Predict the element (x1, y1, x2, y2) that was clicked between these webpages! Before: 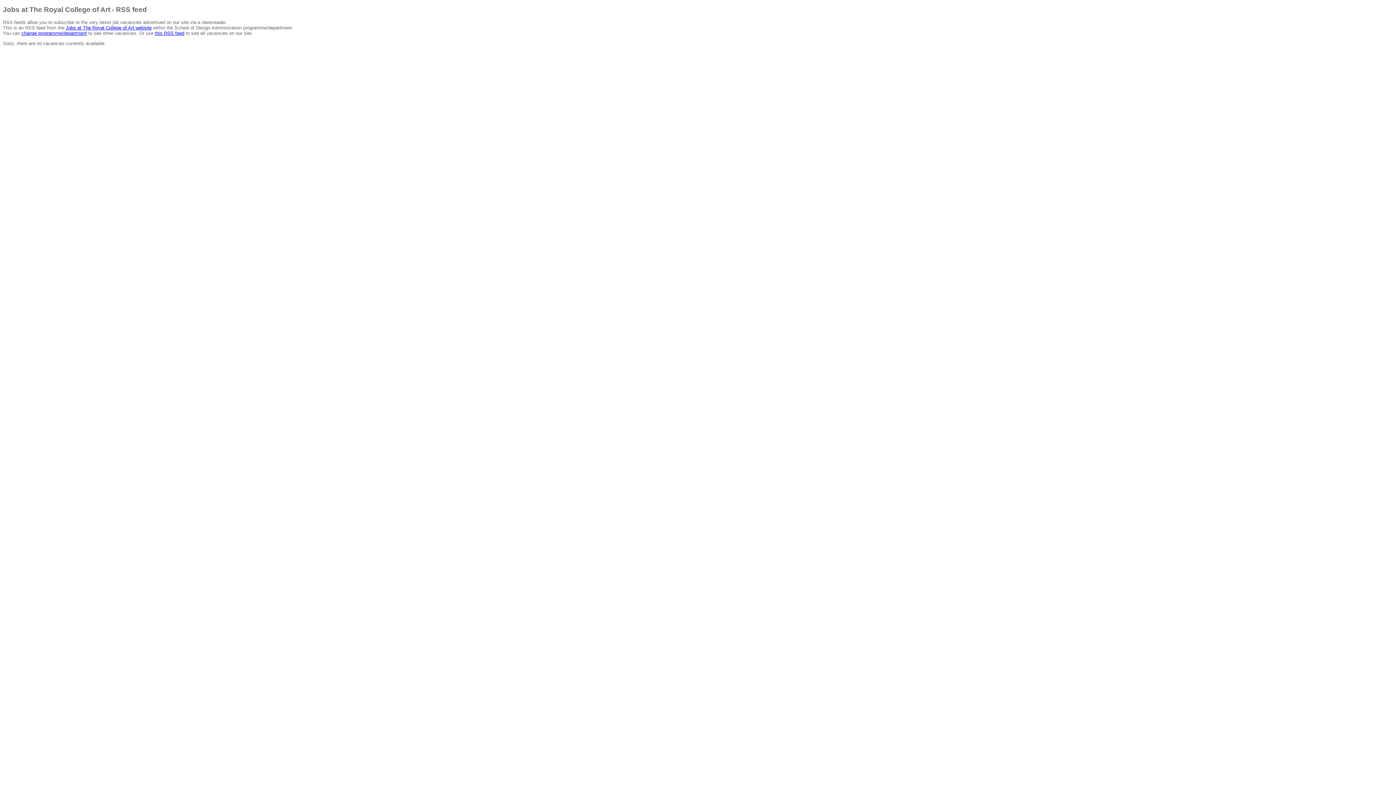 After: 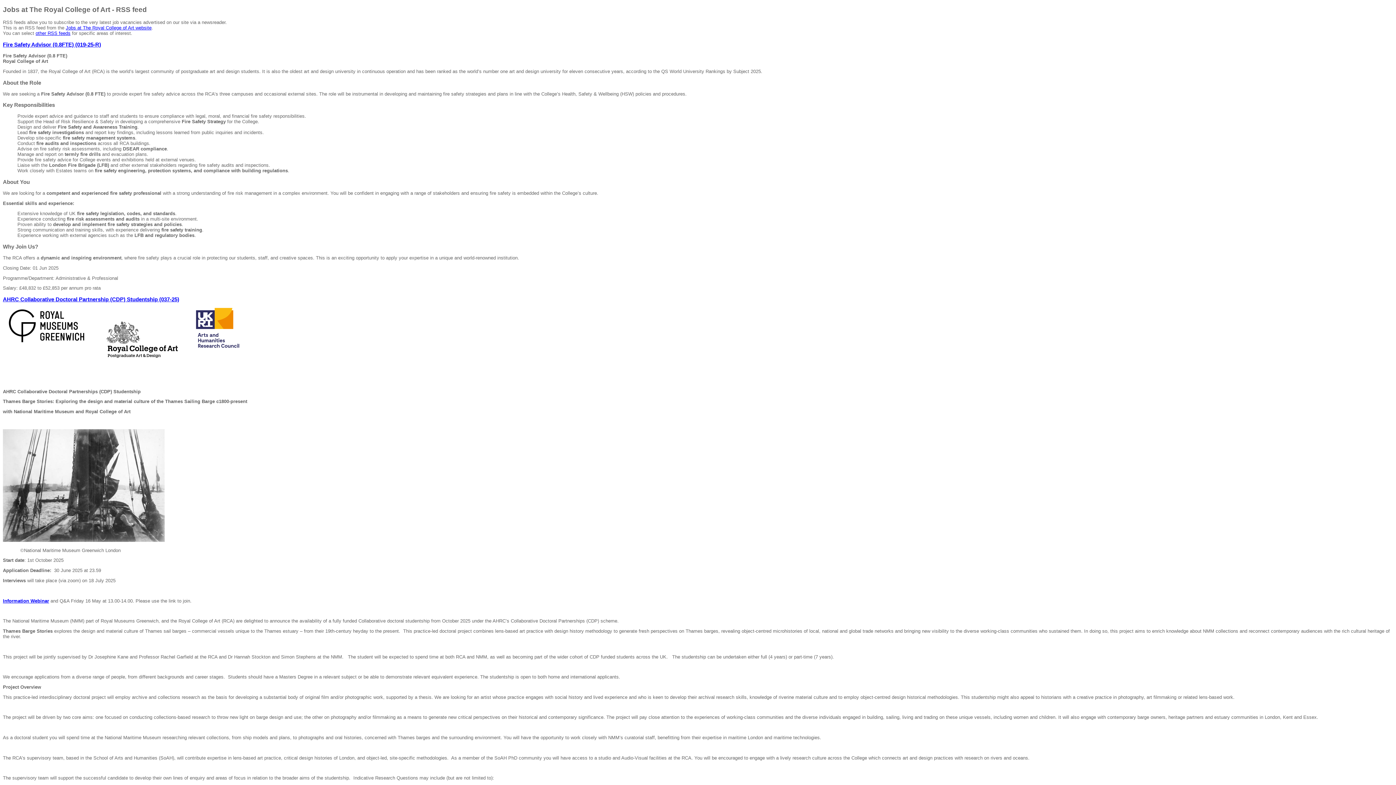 Action: label: this RSS feed bbox: (154, 30, 184, 35)